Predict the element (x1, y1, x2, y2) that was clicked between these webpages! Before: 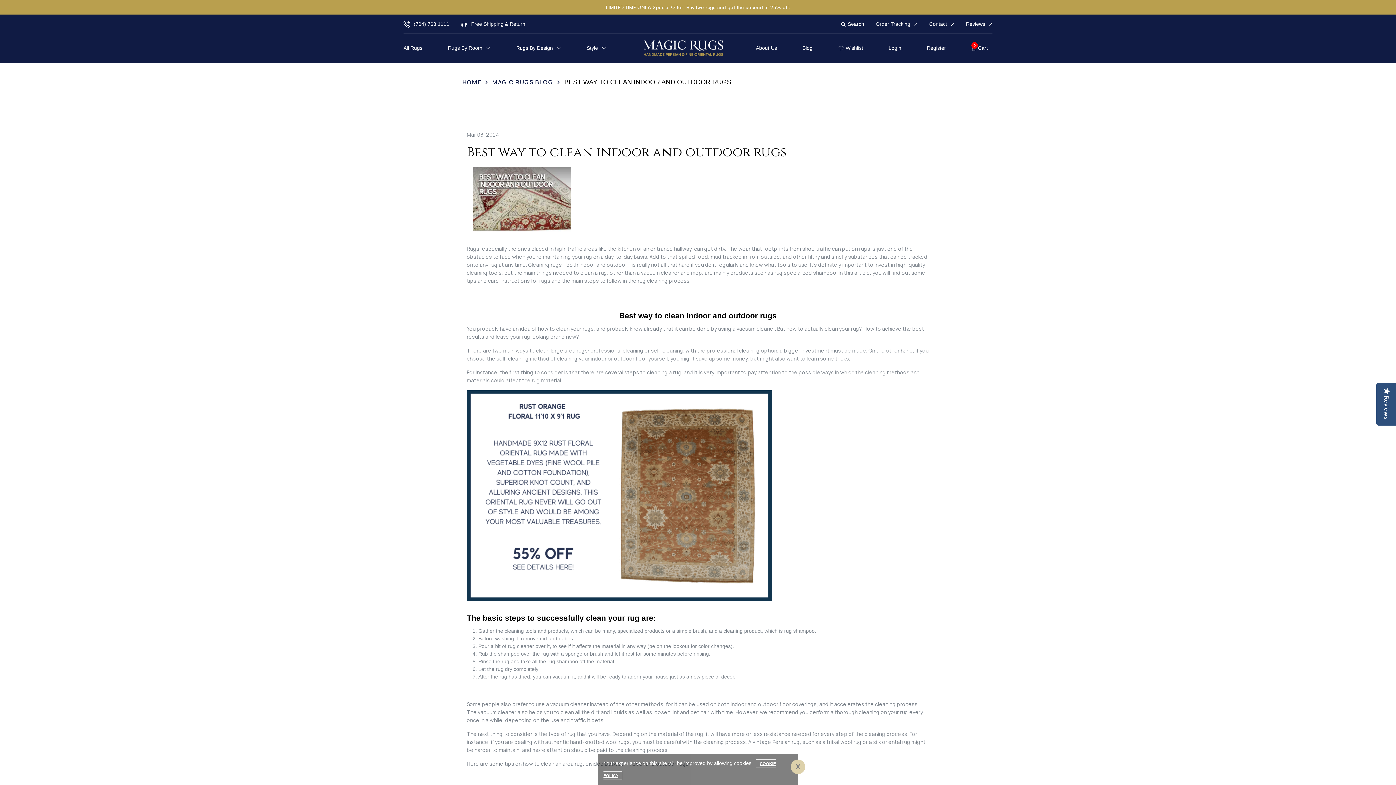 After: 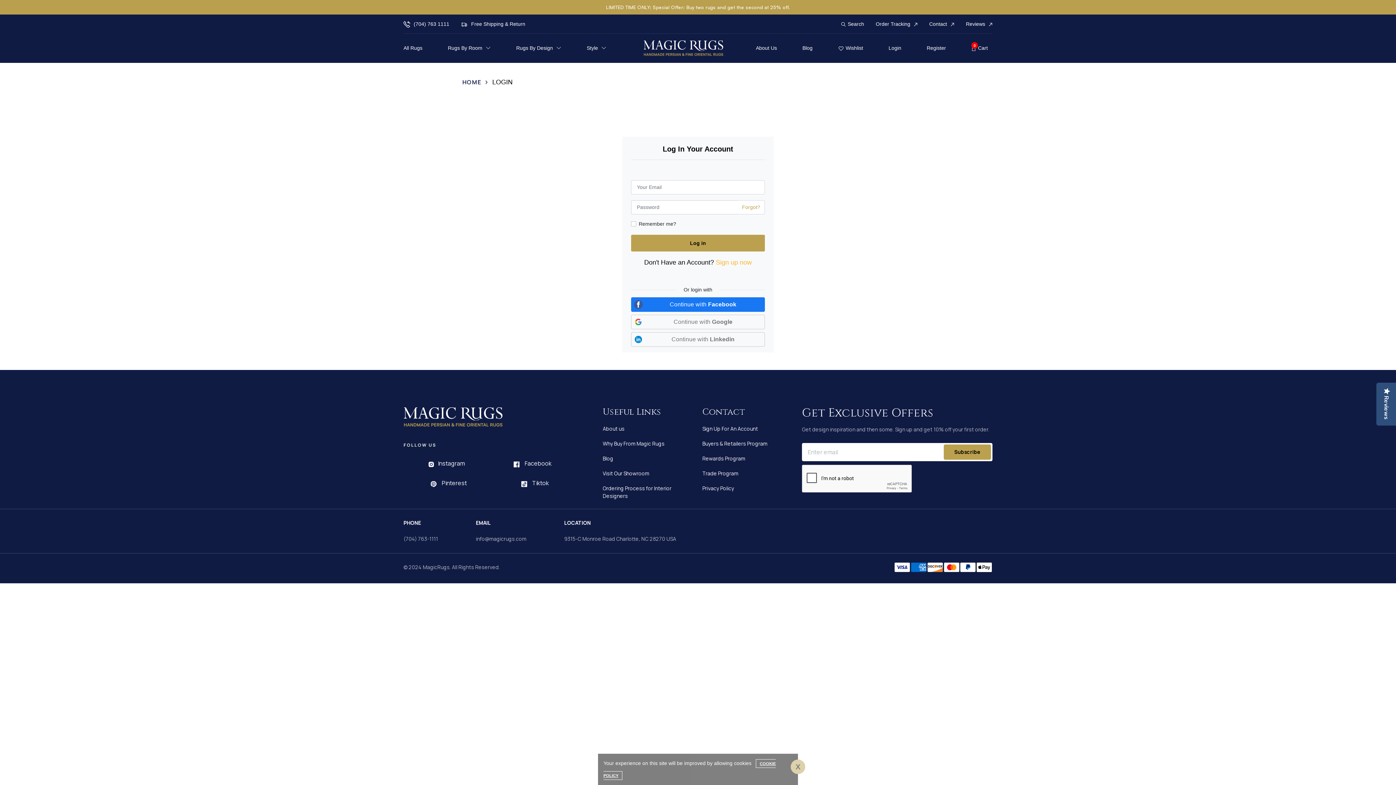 Action: label: Login bbox: (888, 39, 906, 57)